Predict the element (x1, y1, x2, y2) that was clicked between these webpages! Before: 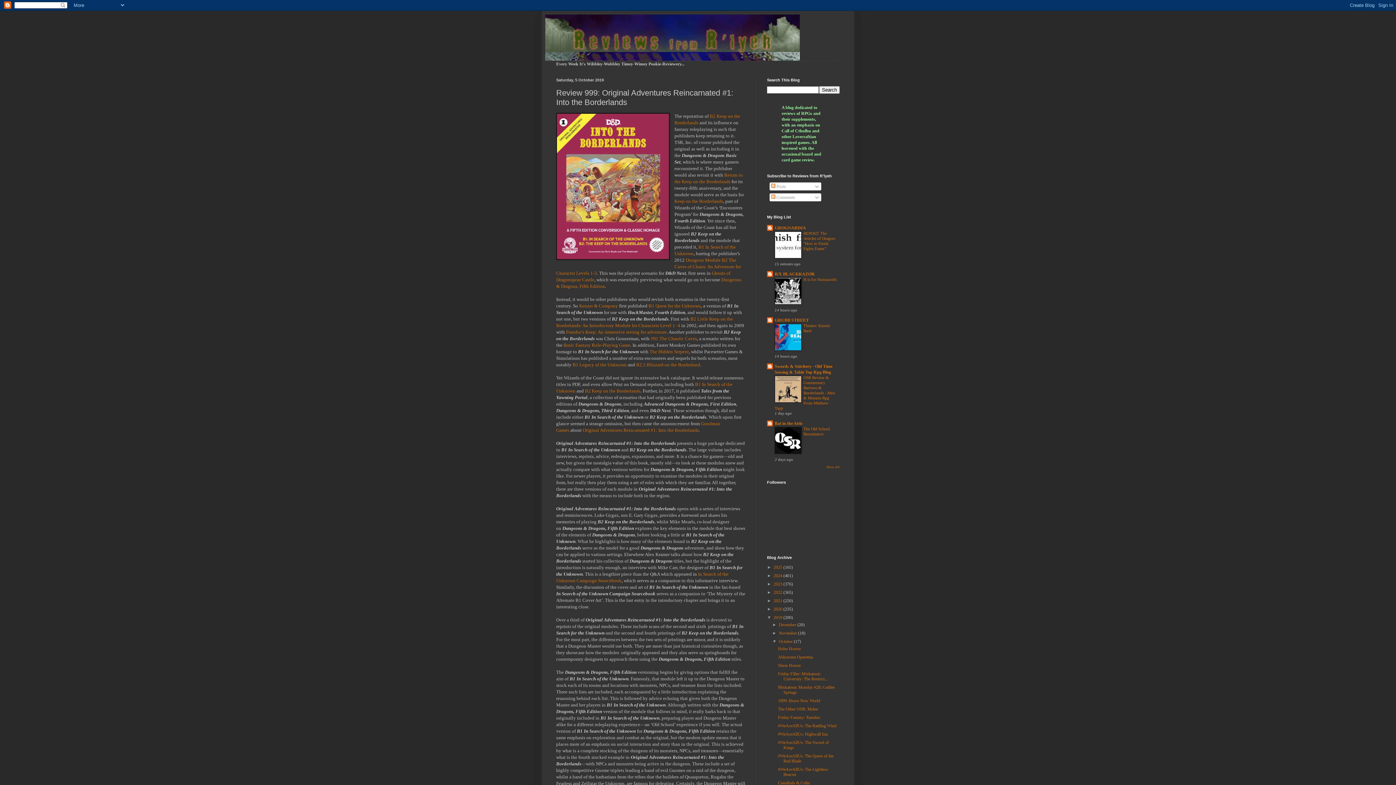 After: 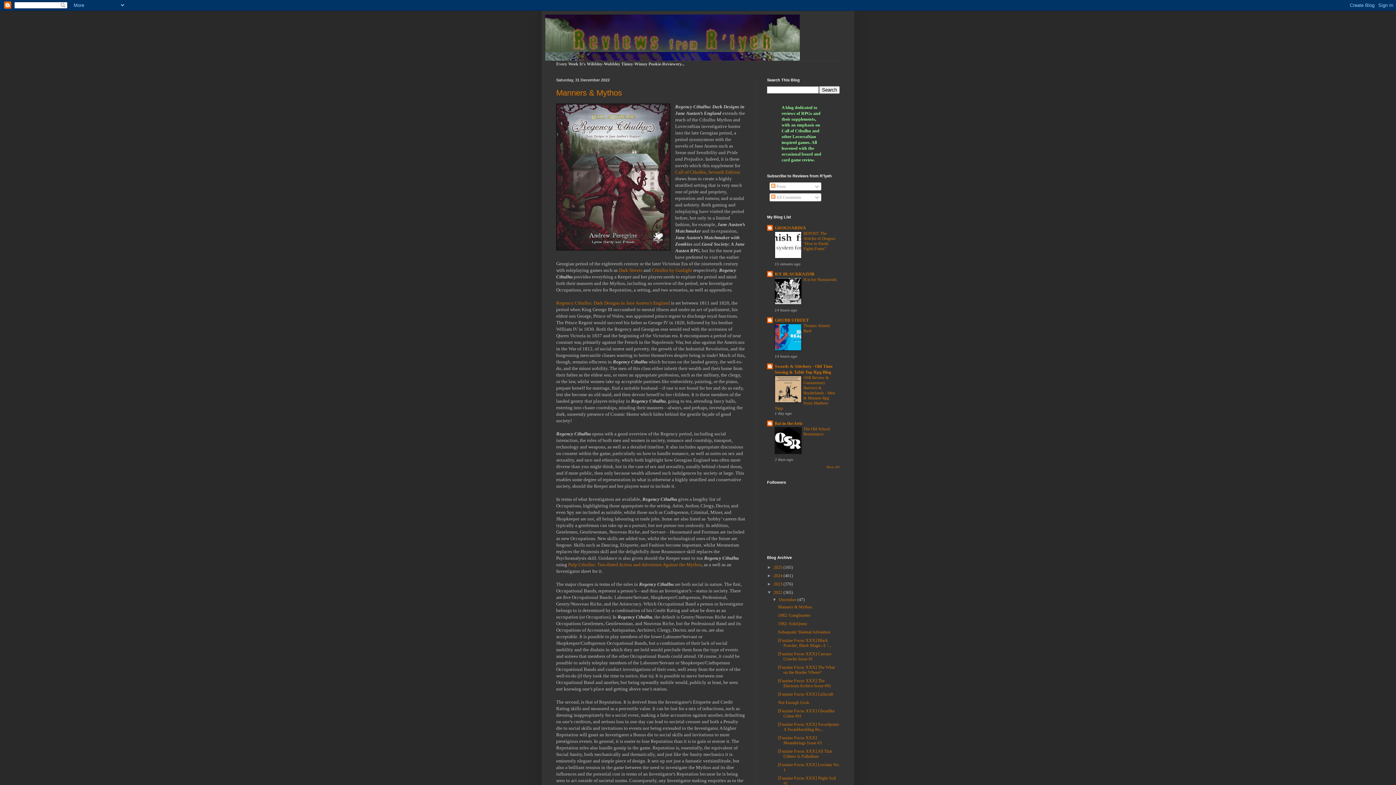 Action: label: 2022  bbox: (773, 590, 783, 595)